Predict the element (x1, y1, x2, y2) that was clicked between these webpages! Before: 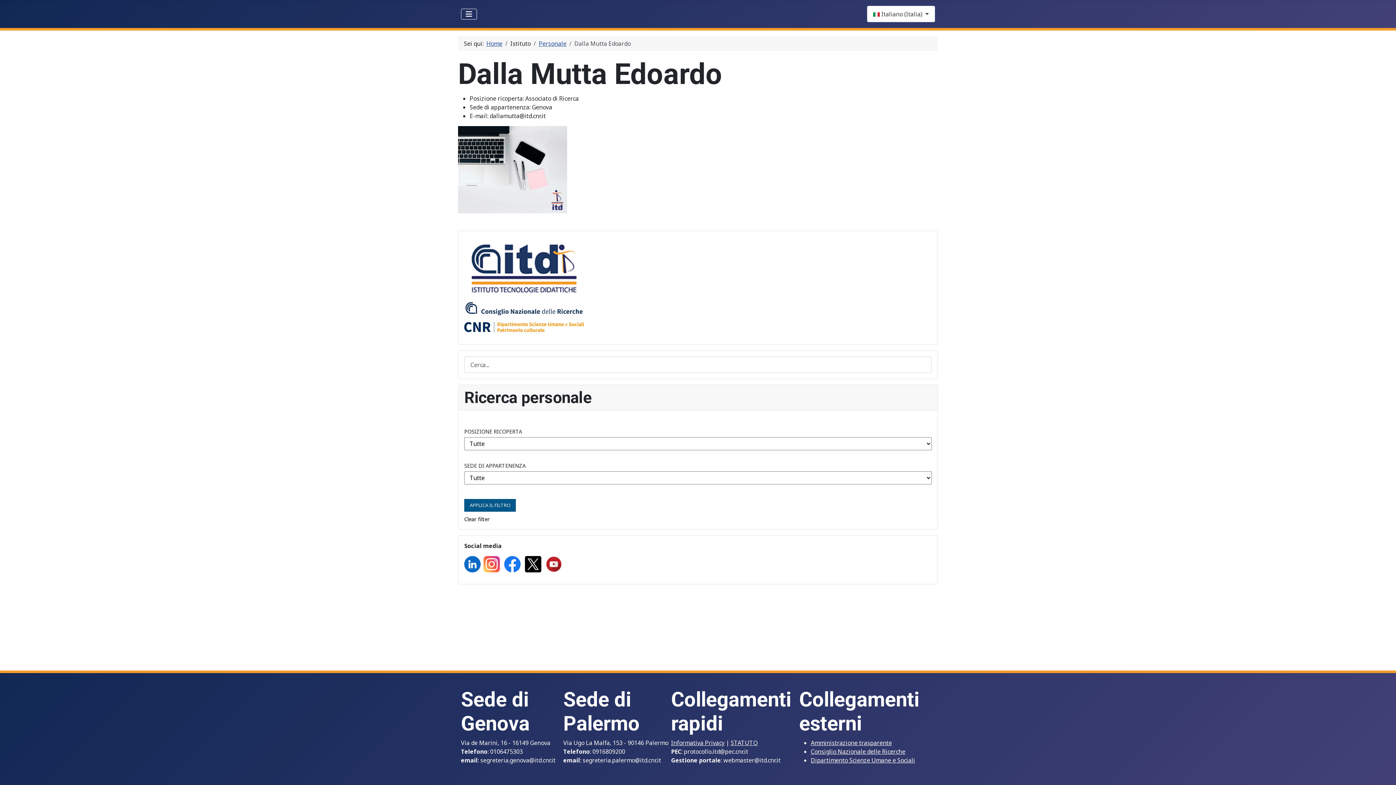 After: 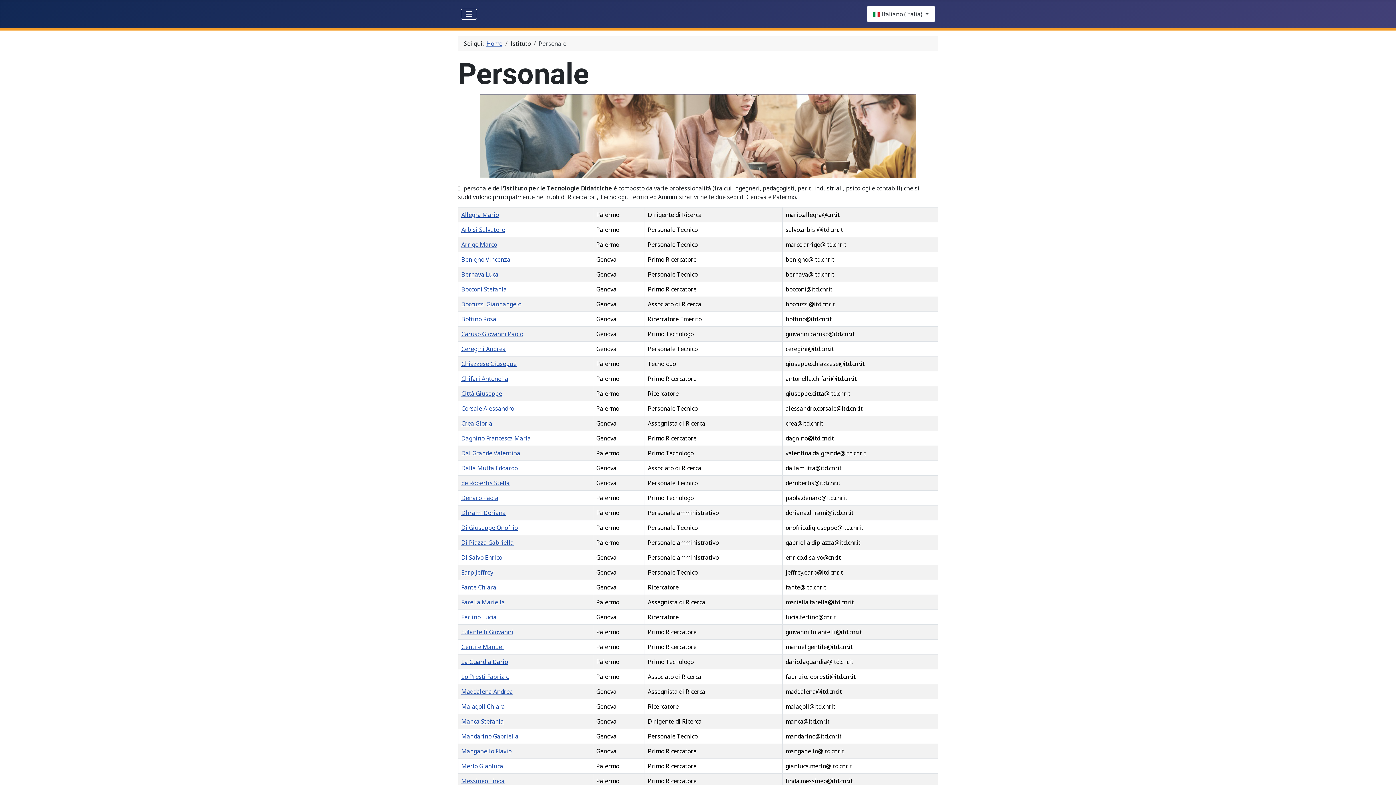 Action: bbox: (538, 39, 566, 47) label: Personale